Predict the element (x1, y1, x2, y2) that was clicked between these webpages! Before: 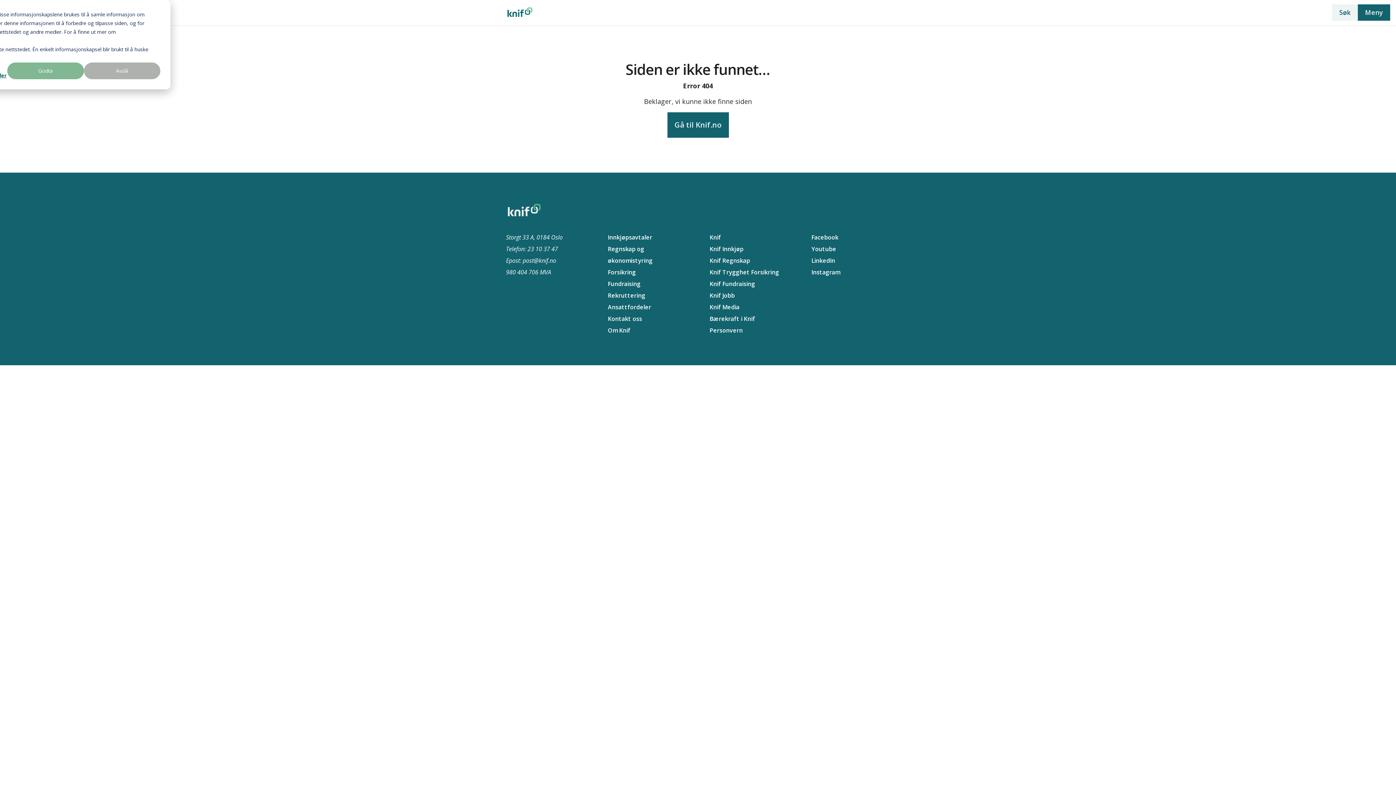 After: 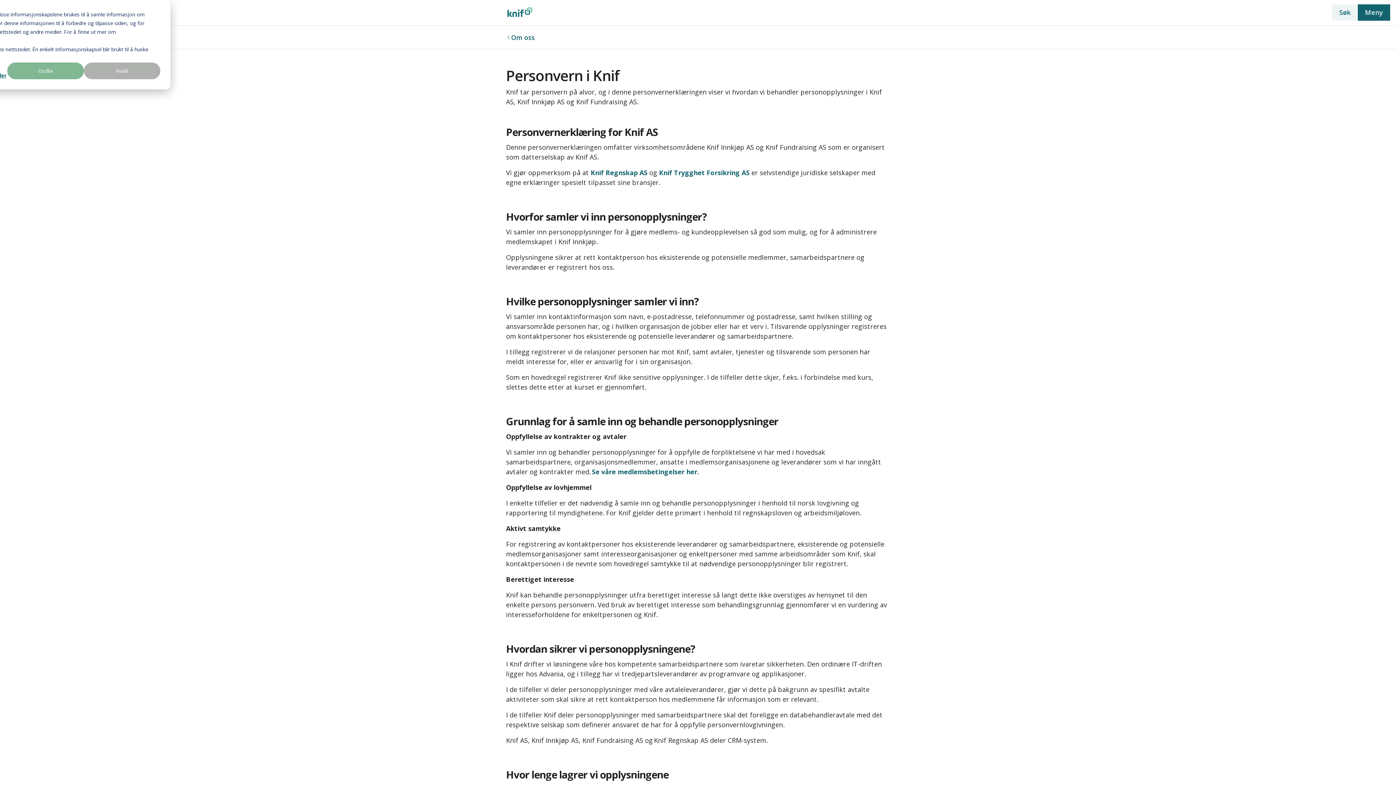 Action: bbox: (709, 324, 742, 336) label: Personvern